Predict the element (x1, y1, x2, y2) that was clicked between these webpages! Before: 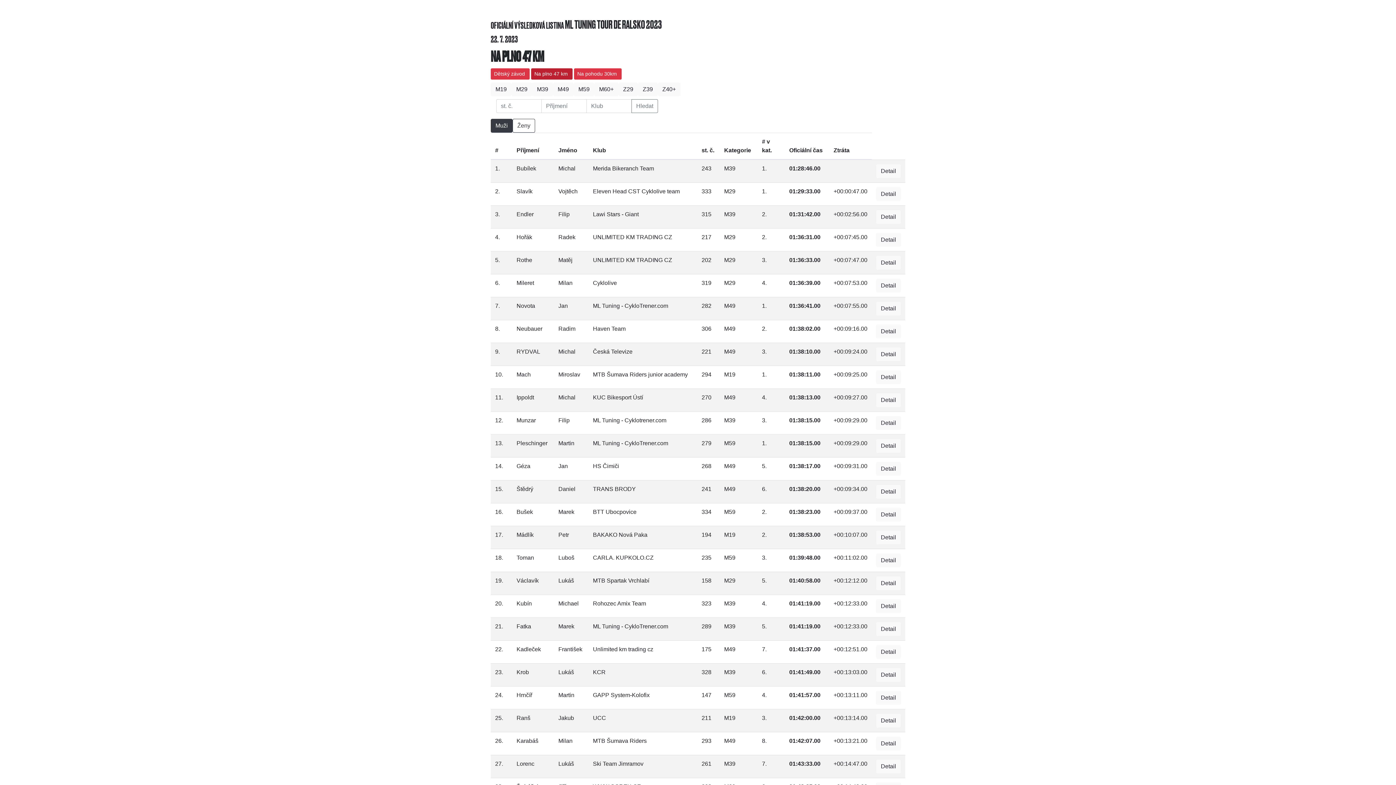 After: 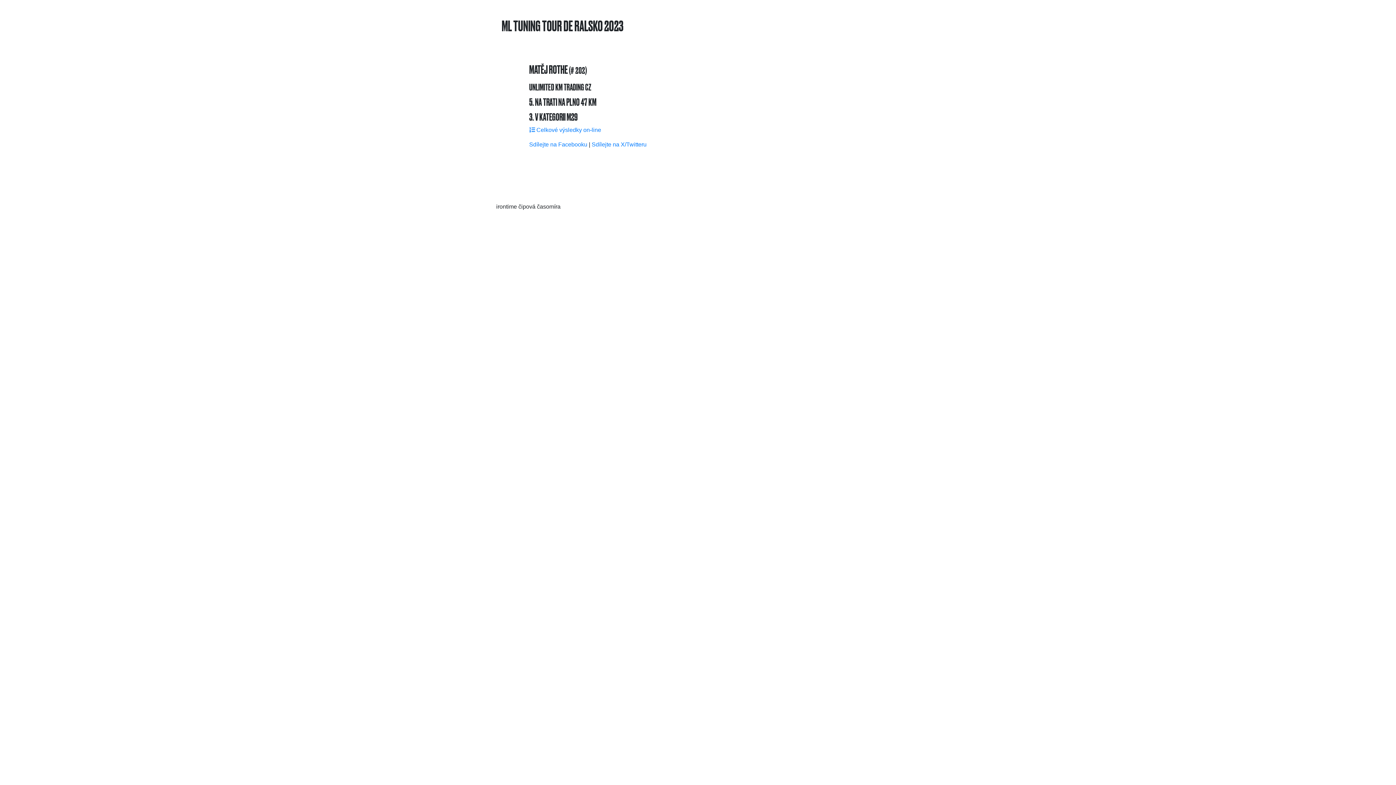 Action: bbox: (876, 256, 901, 269) label: Detail